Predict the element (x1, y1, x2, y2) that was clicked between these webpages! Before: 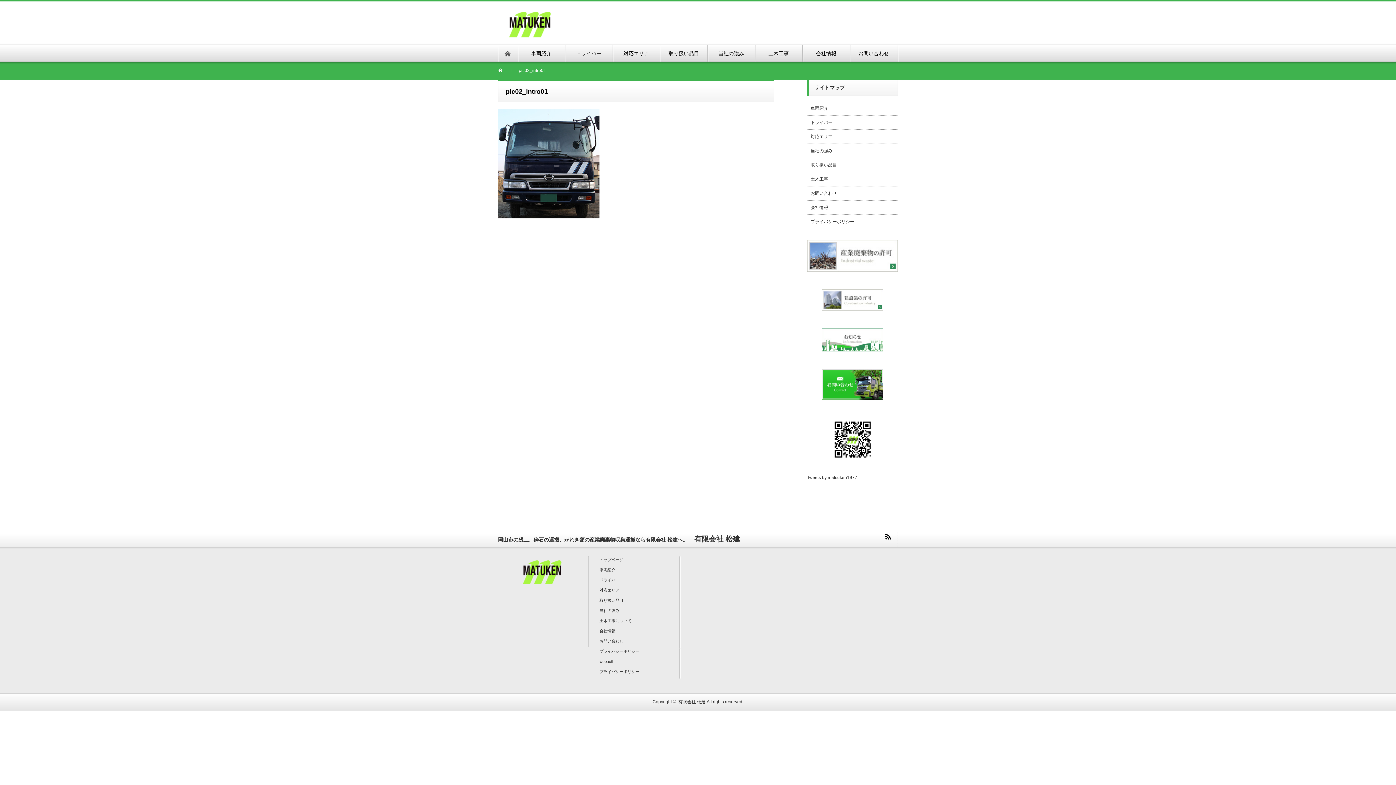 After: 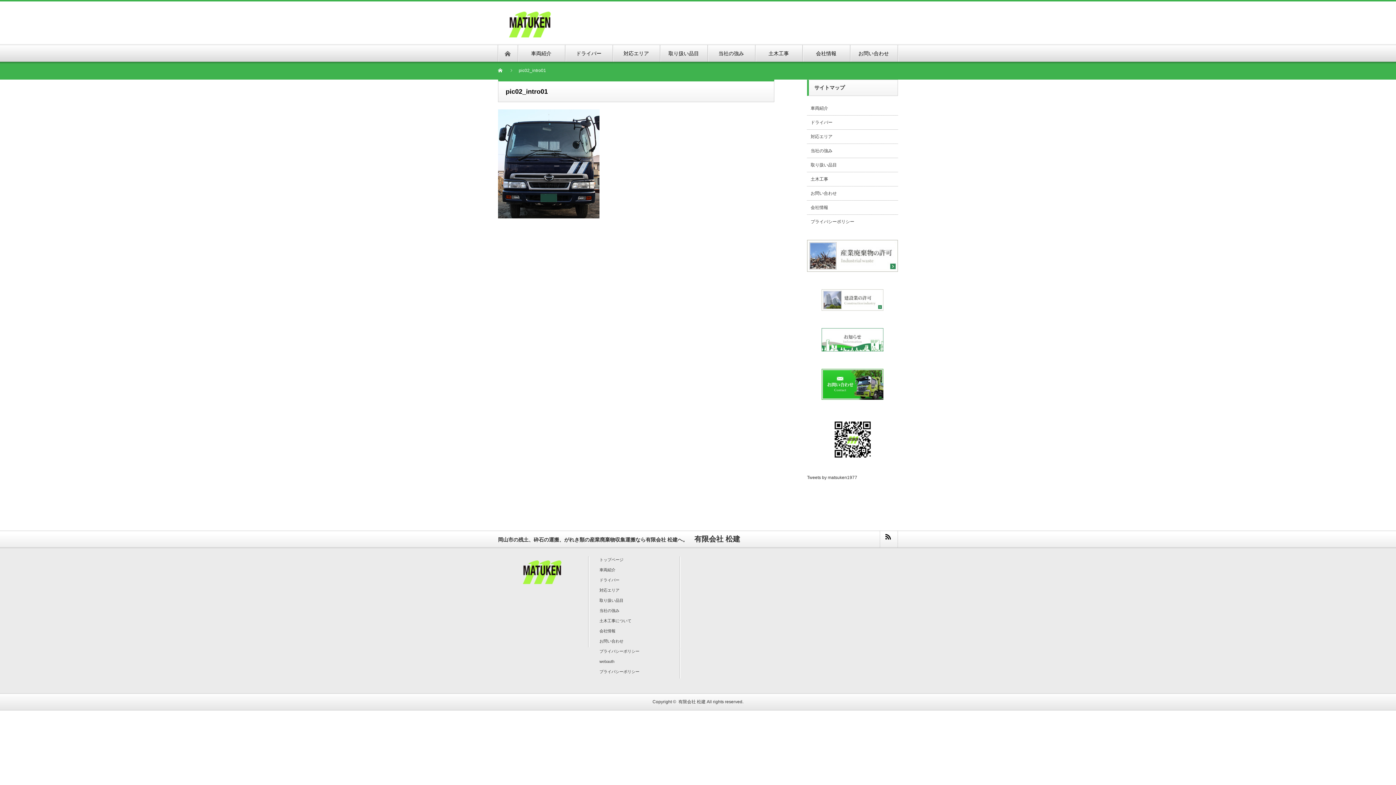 Action: bbox: (830, 11, 898, 17)